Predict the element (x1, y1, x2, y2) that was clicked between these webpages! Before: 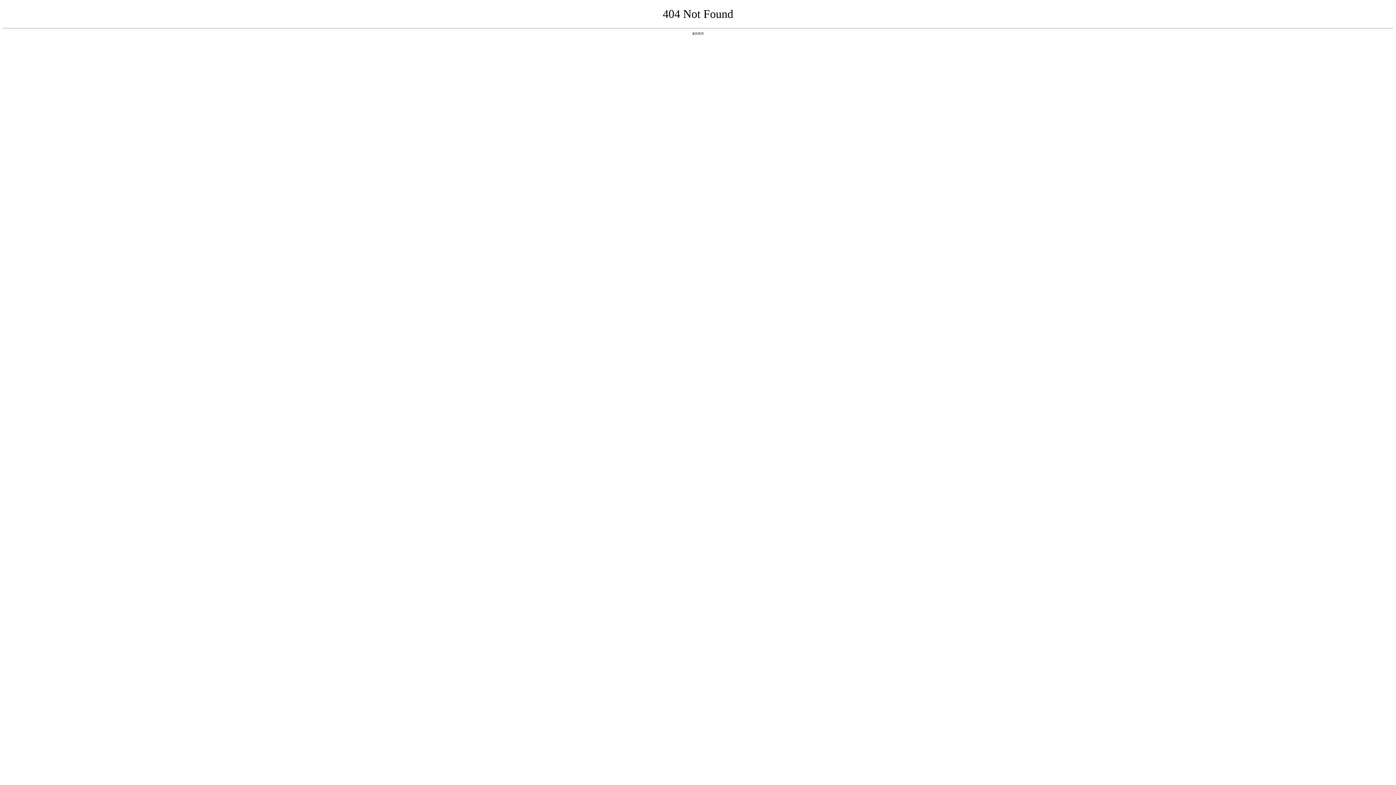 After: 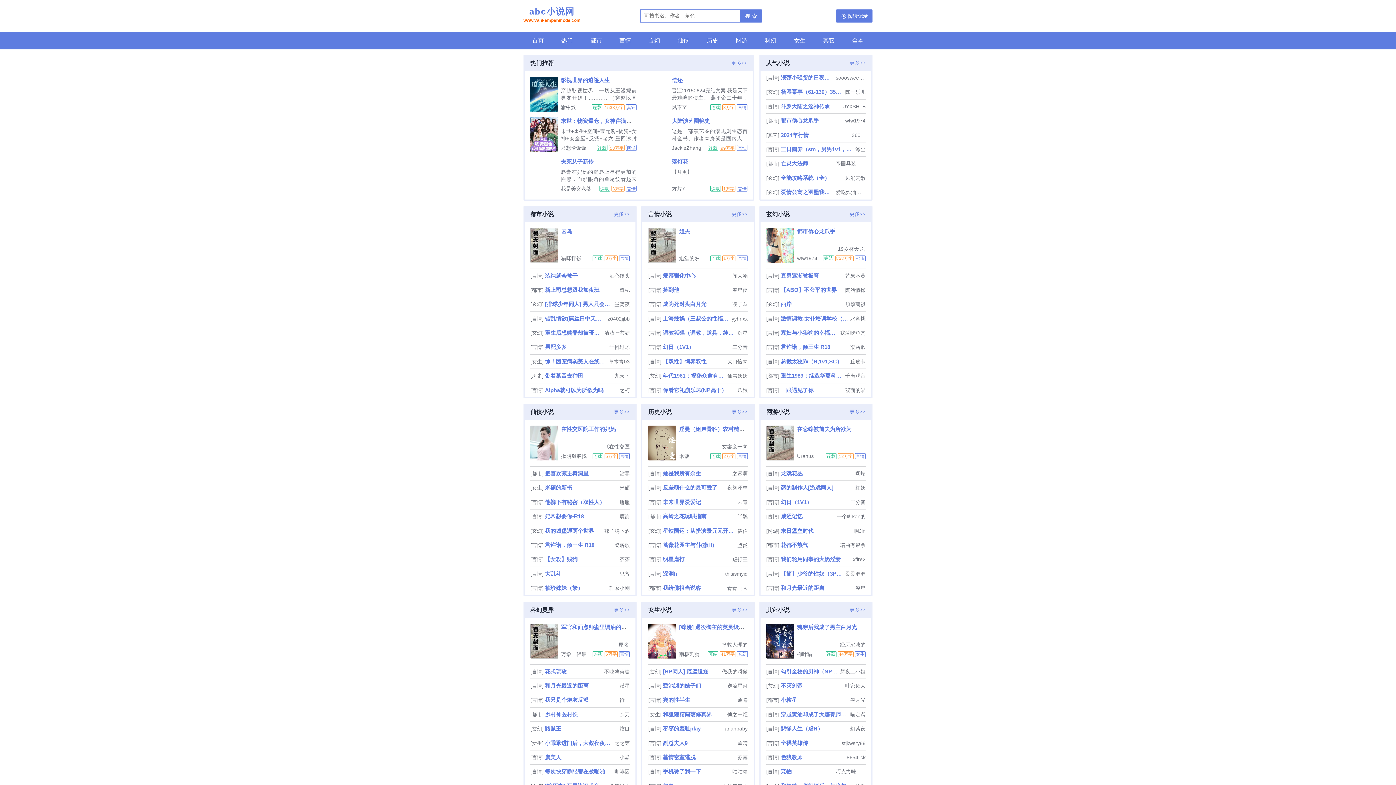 Action: bbox: (692, 31, 704, 35) label: 返回首页